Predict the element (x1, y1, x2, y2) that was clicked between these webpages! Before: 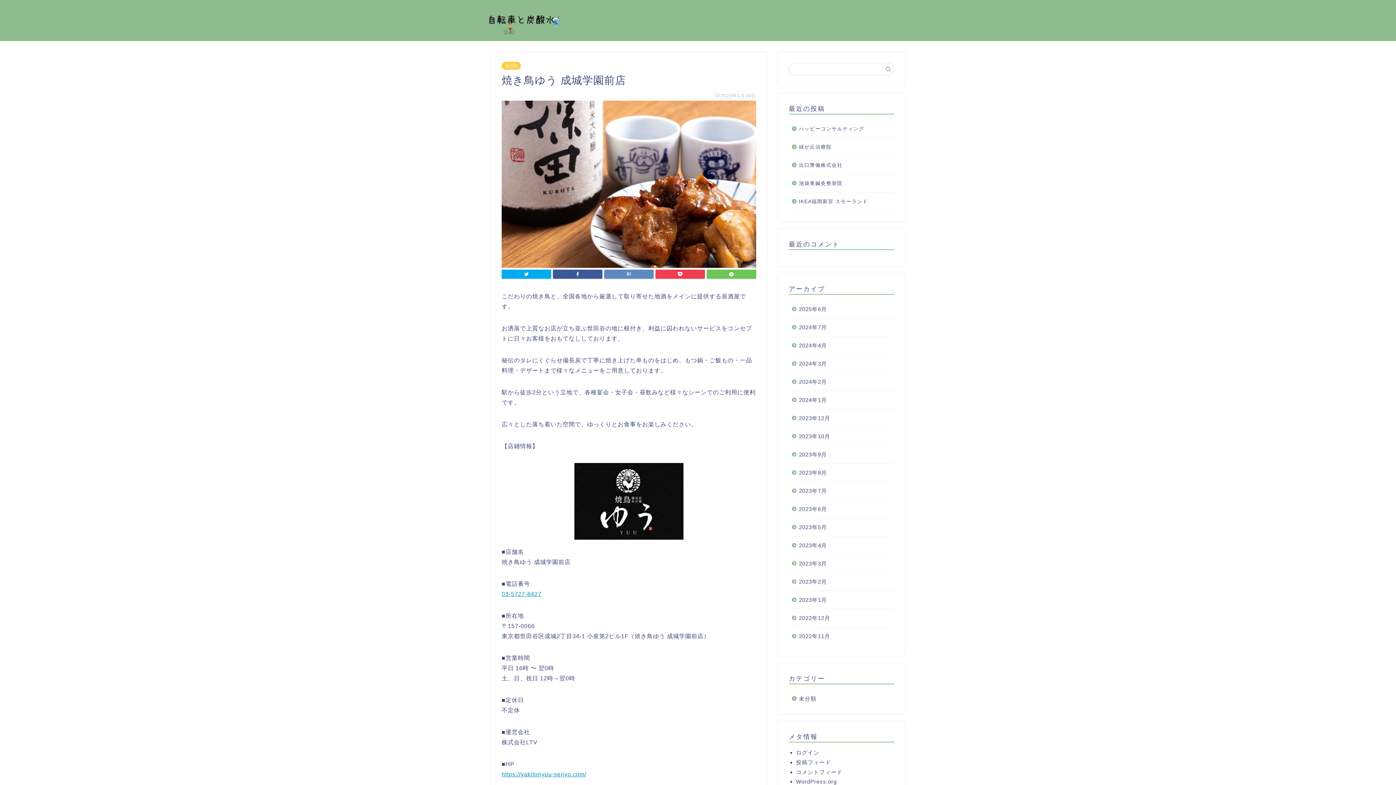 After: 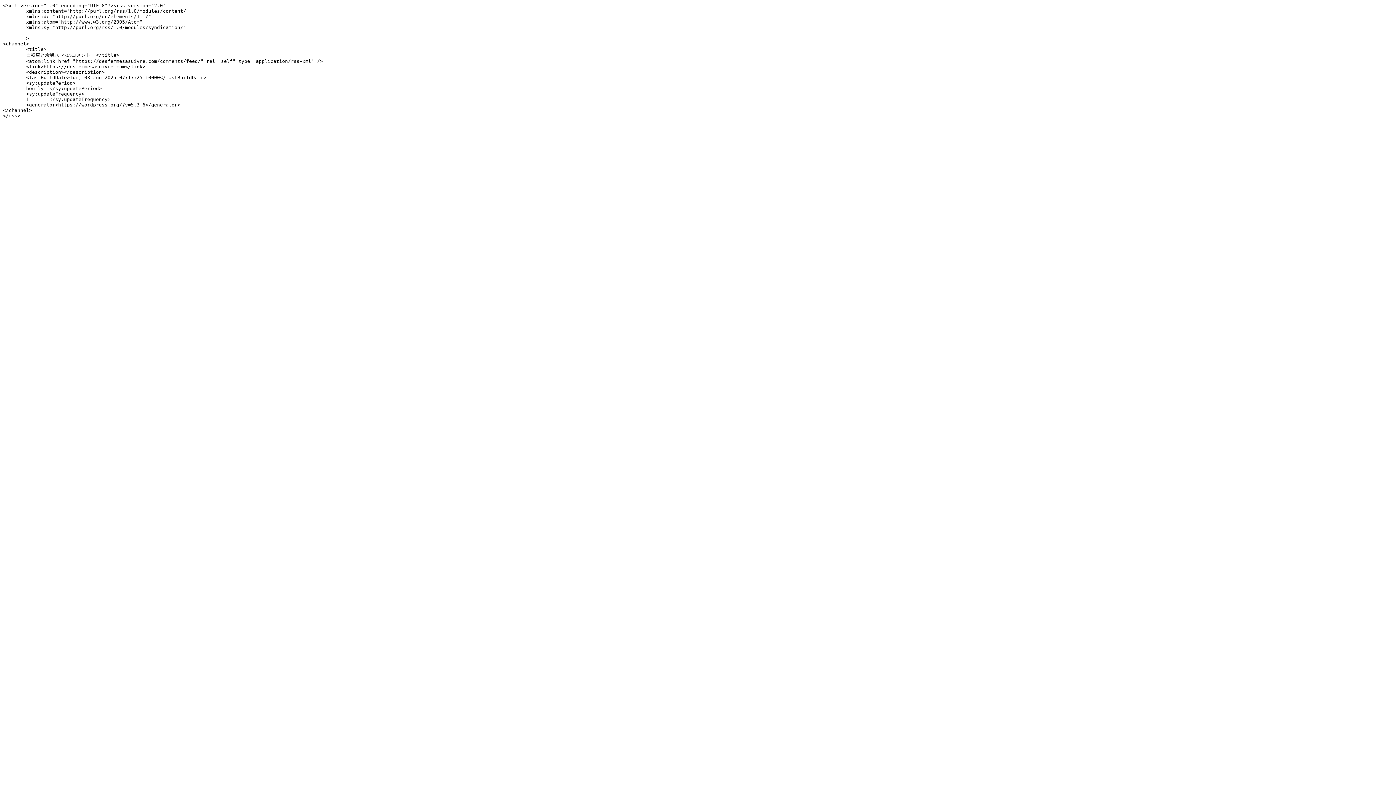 Action: label: コメントフィード bbox: (796, 769, 888, 776)